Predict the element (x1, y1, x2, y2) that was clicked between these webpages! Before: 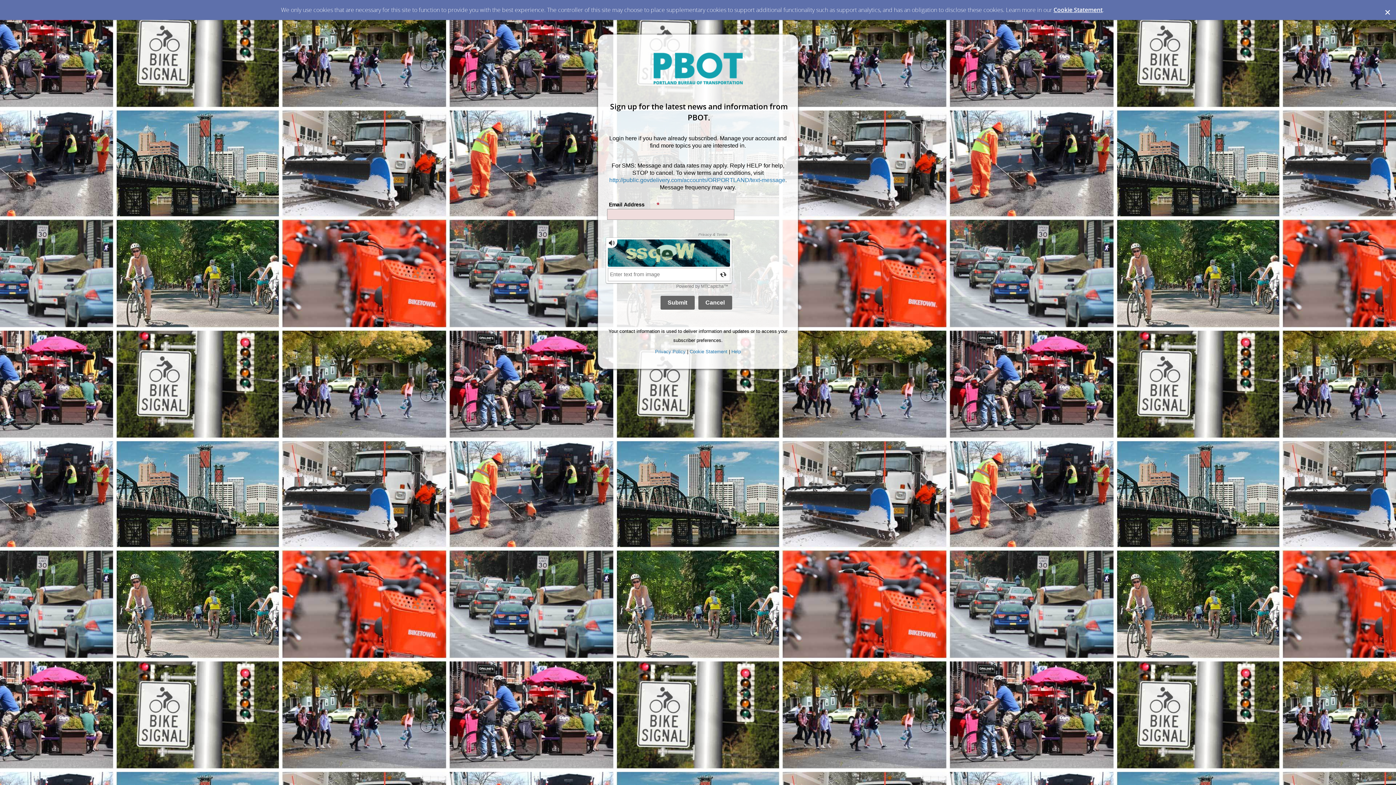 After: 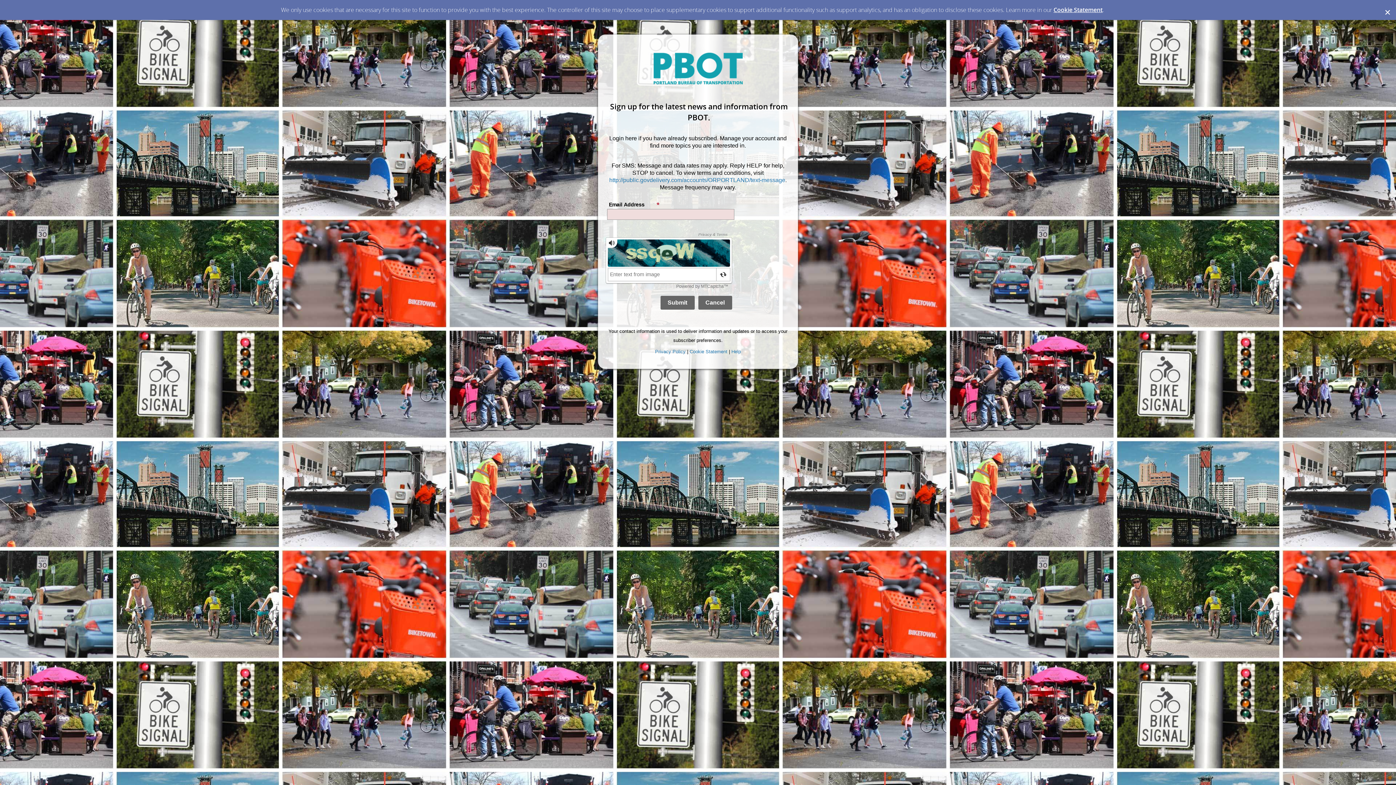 Action: label: Cookie Statement bbox: (1053, 5, 1102, 13)